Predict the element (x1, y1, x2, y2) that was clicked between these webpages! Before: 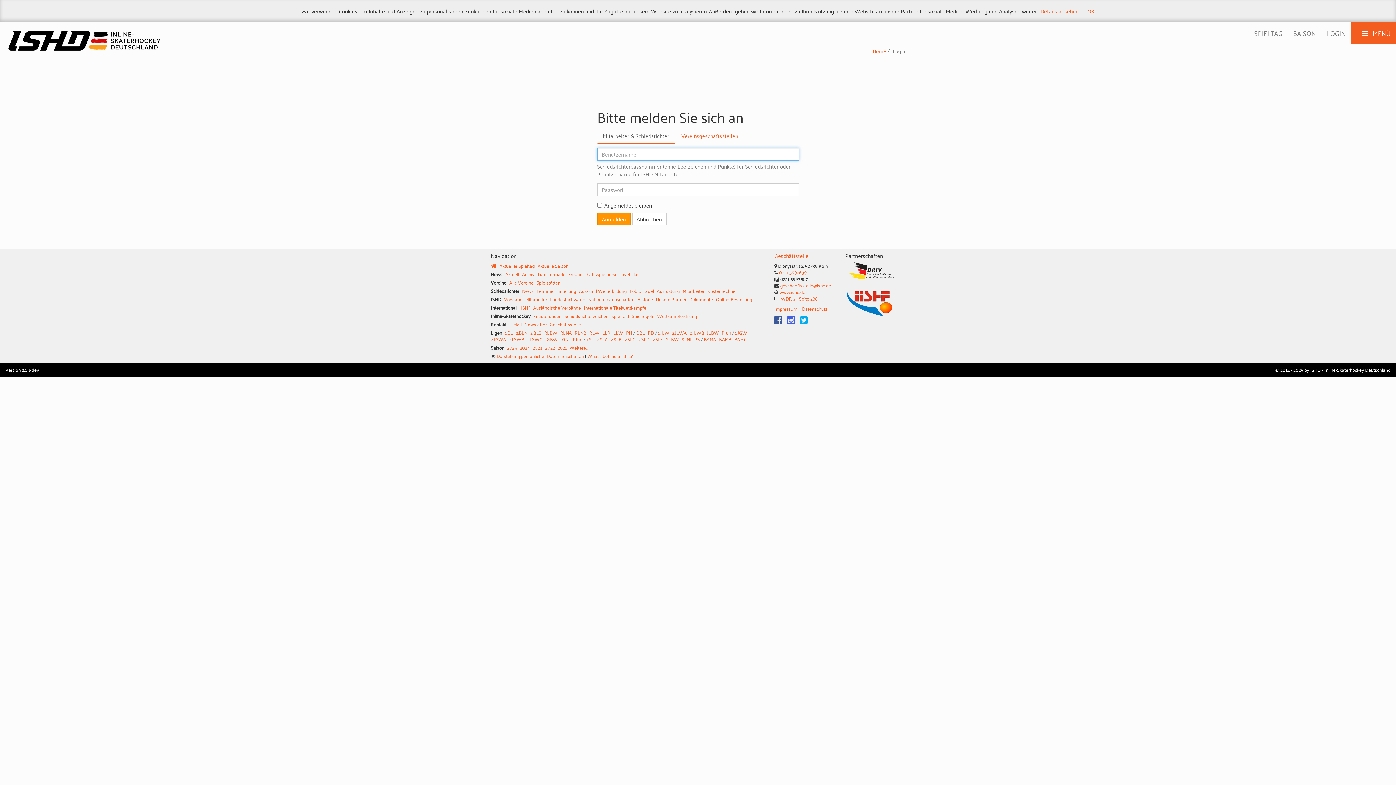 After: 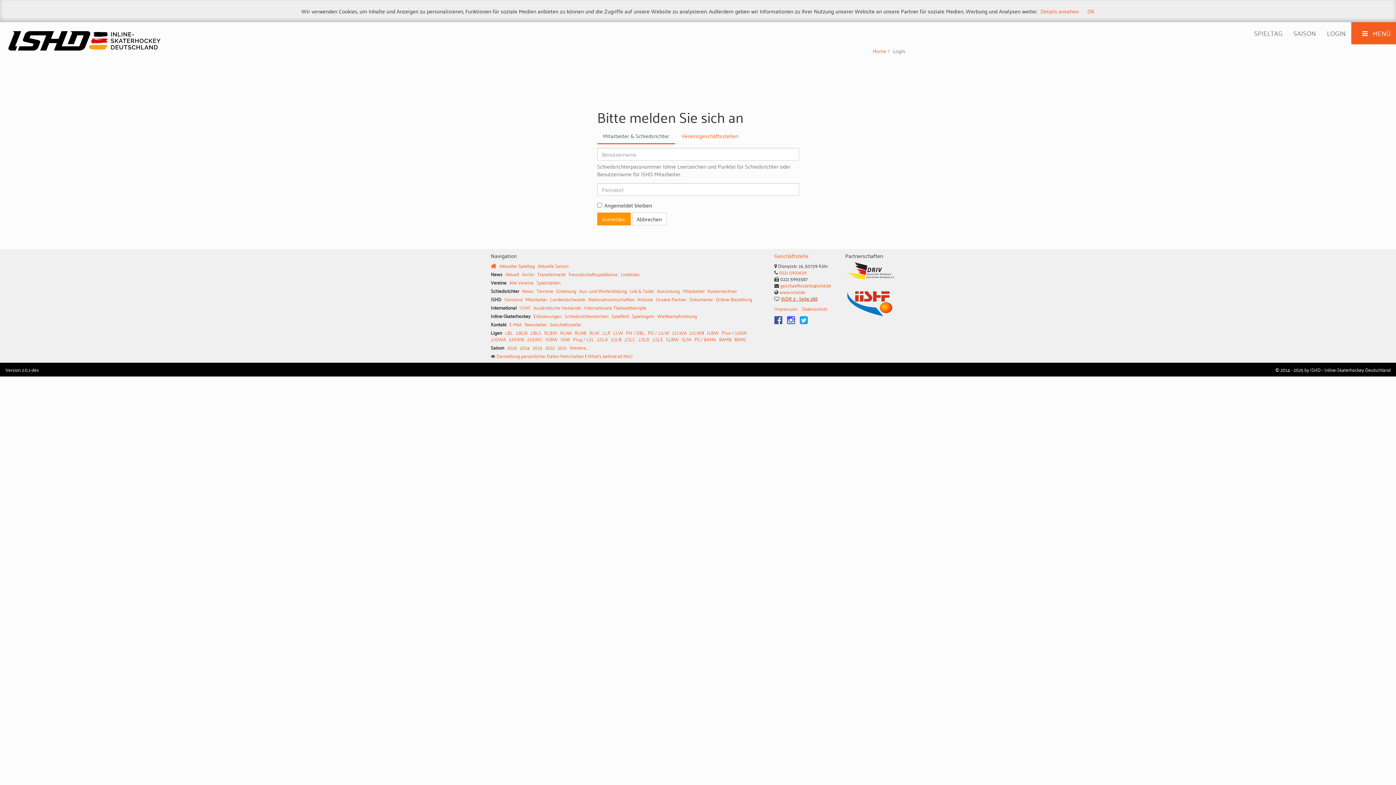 Action: bbox: (781, 293, 817, 302) label: WDR 3 - Seite 288